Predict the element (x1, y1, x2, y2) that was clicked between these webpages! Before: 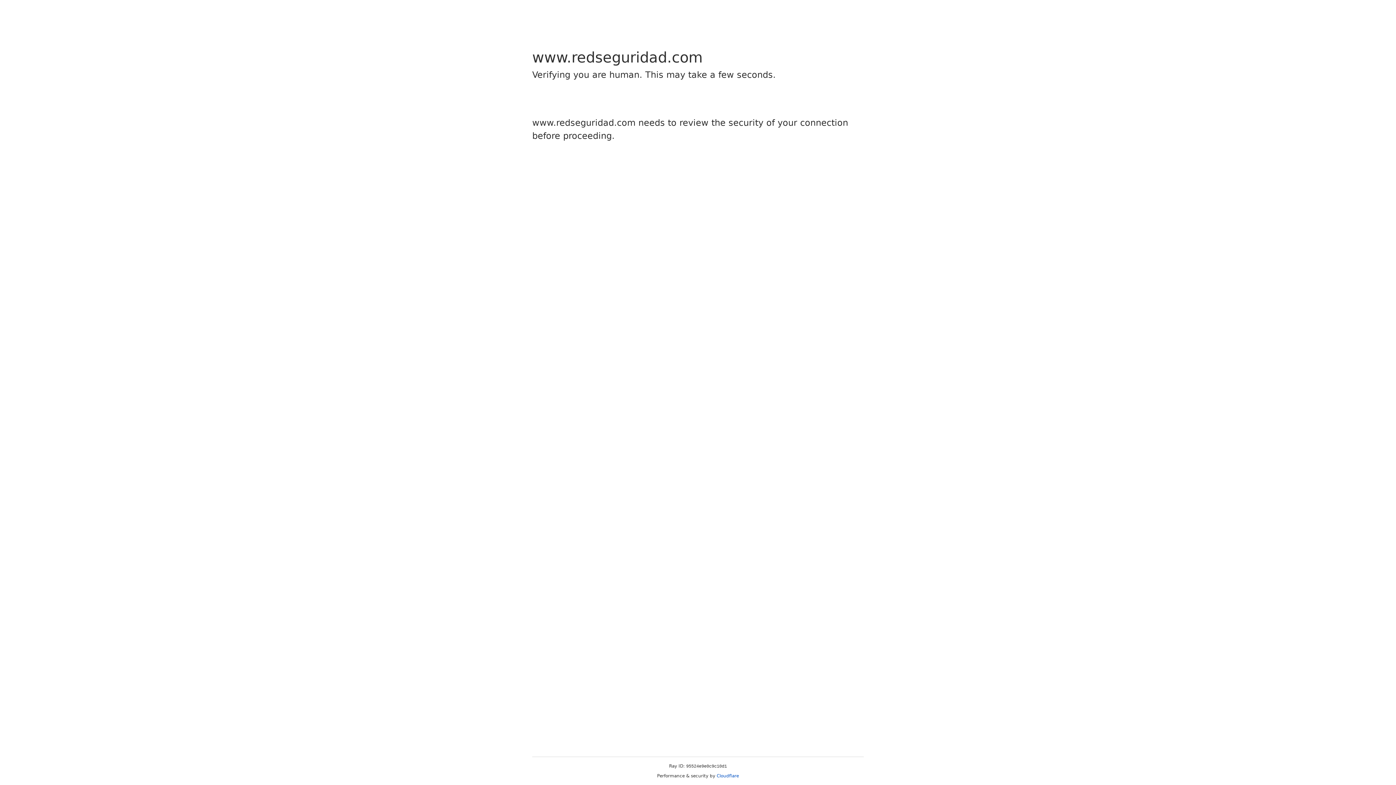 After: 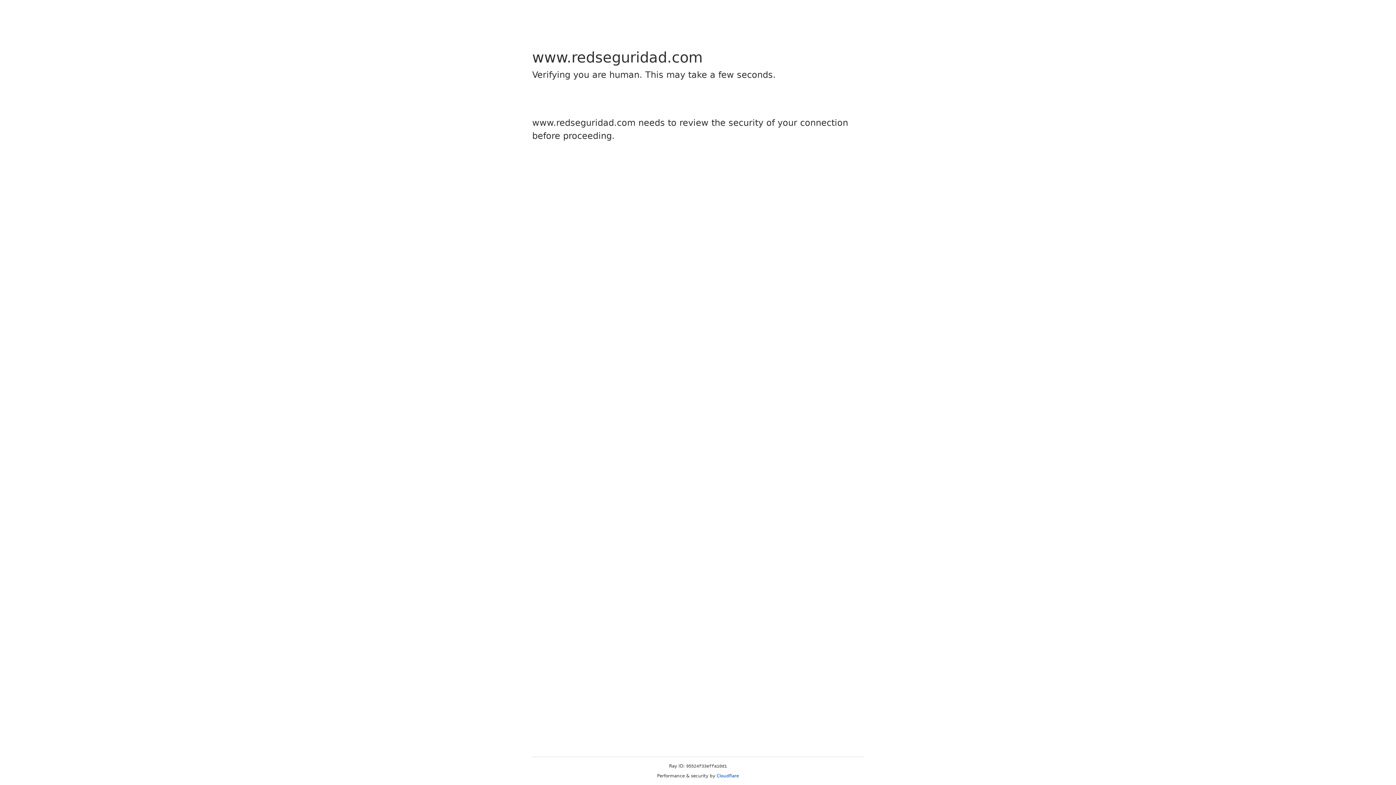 Action: bbox: (716, 773, 739, 778) label: Cloudflare